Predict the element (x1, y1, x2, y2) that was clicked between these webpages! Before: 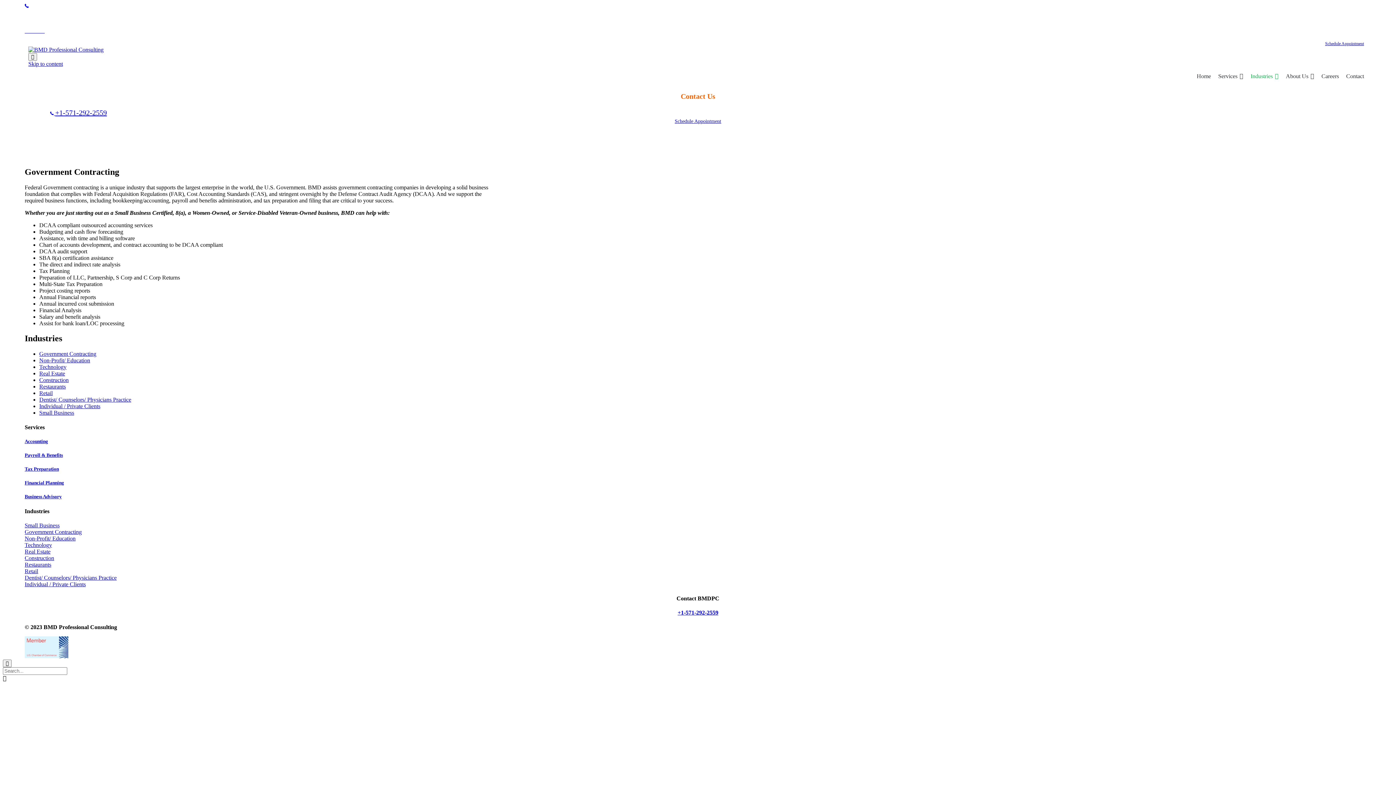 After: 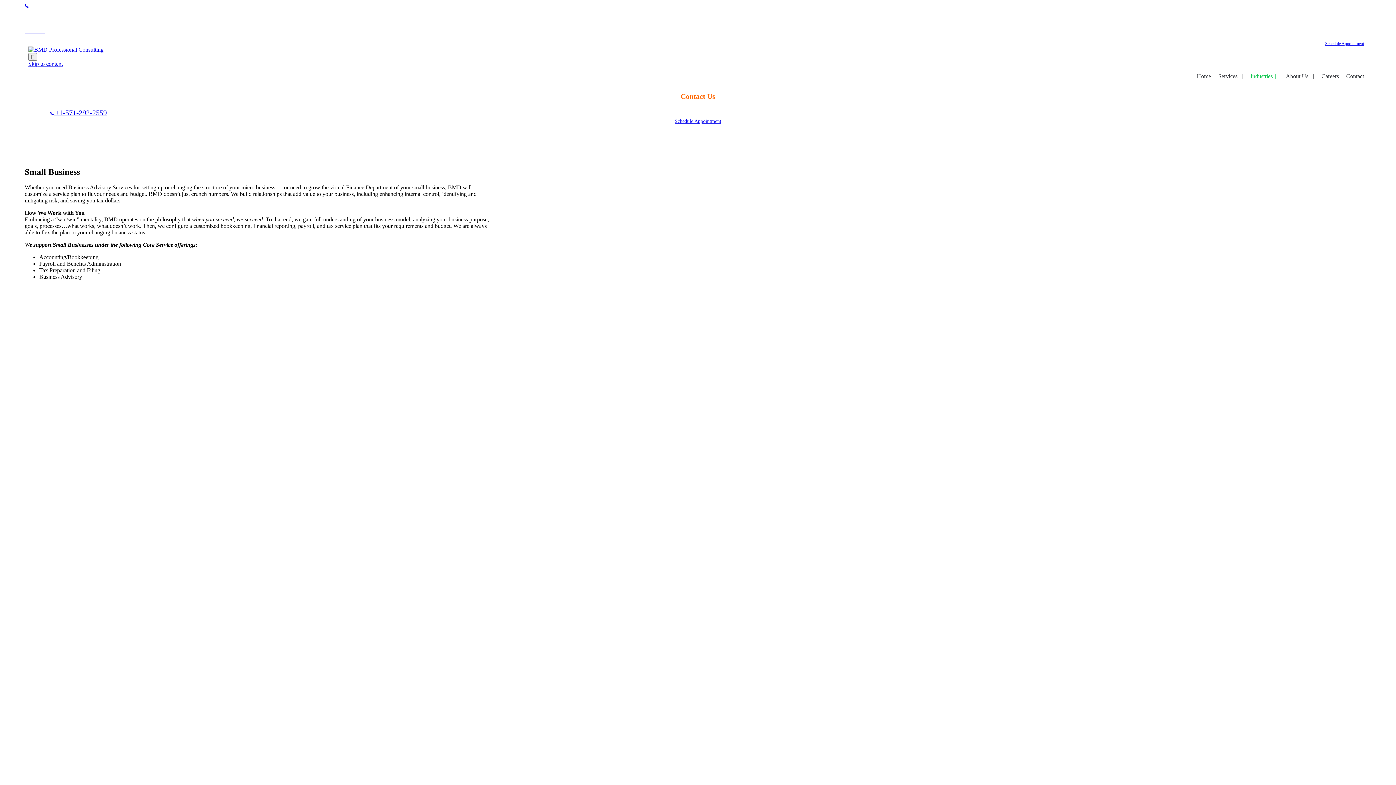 Action: bbox: (24, 522, 59, 528) label: Small Business